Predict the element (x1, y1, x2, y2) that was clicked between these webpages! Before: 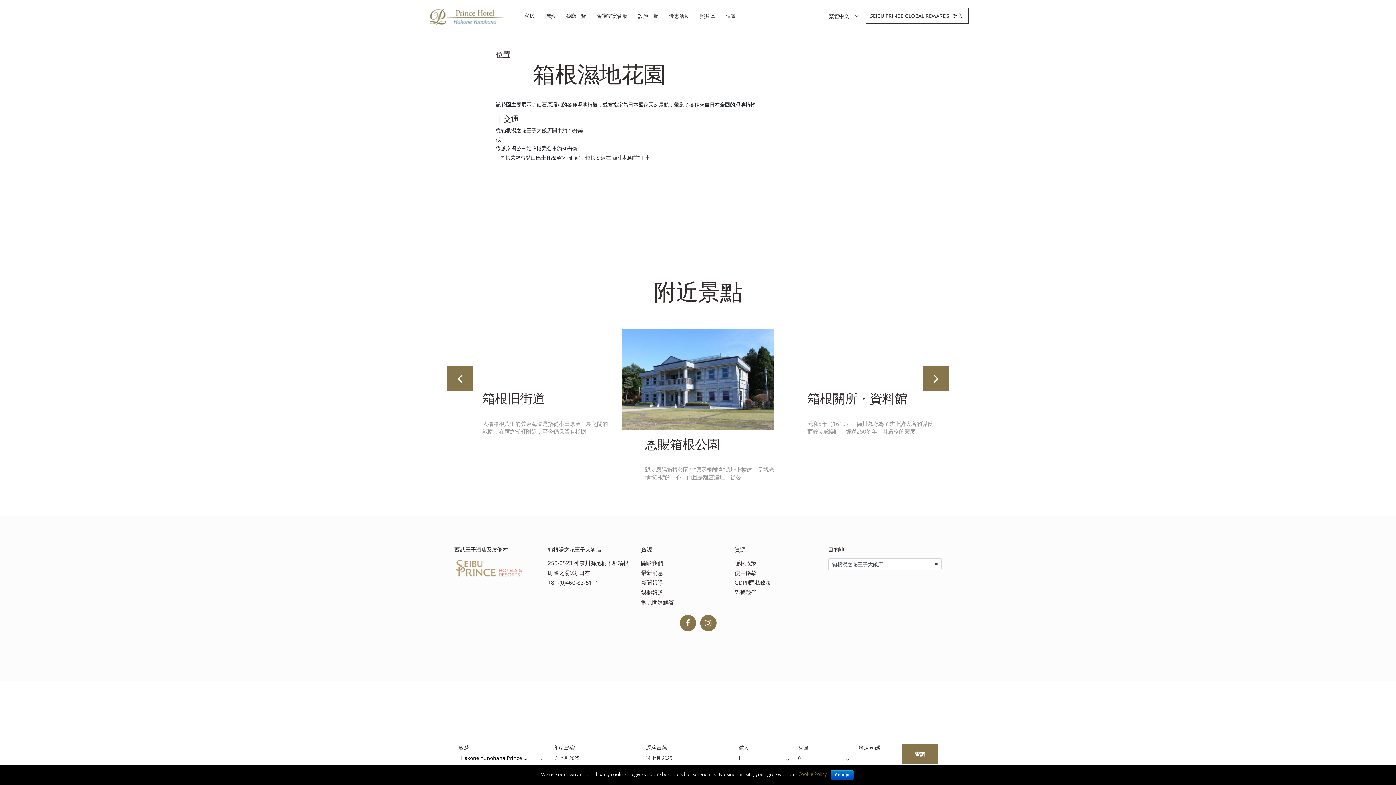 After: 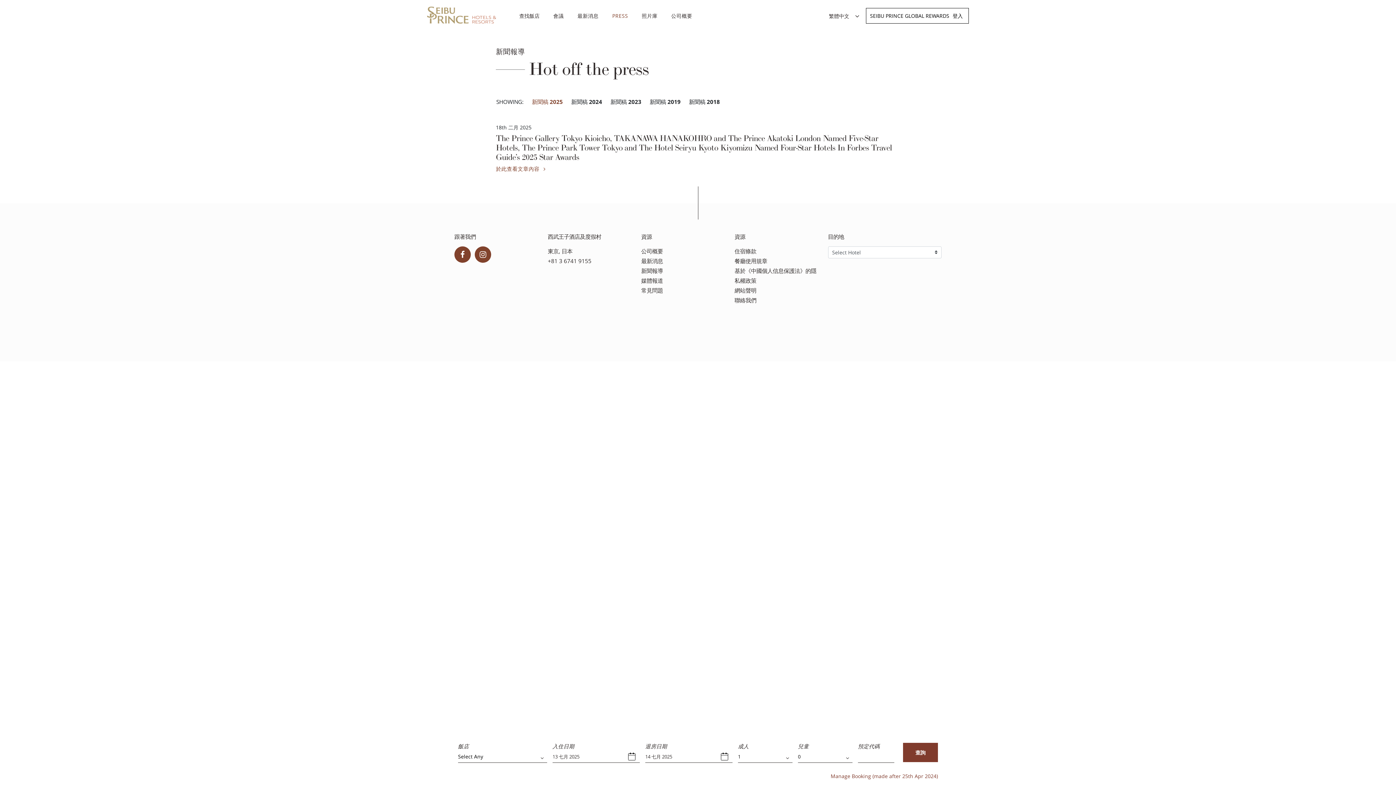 Action: label: 新聞報導 bbox: (641, 578, 723, 587)